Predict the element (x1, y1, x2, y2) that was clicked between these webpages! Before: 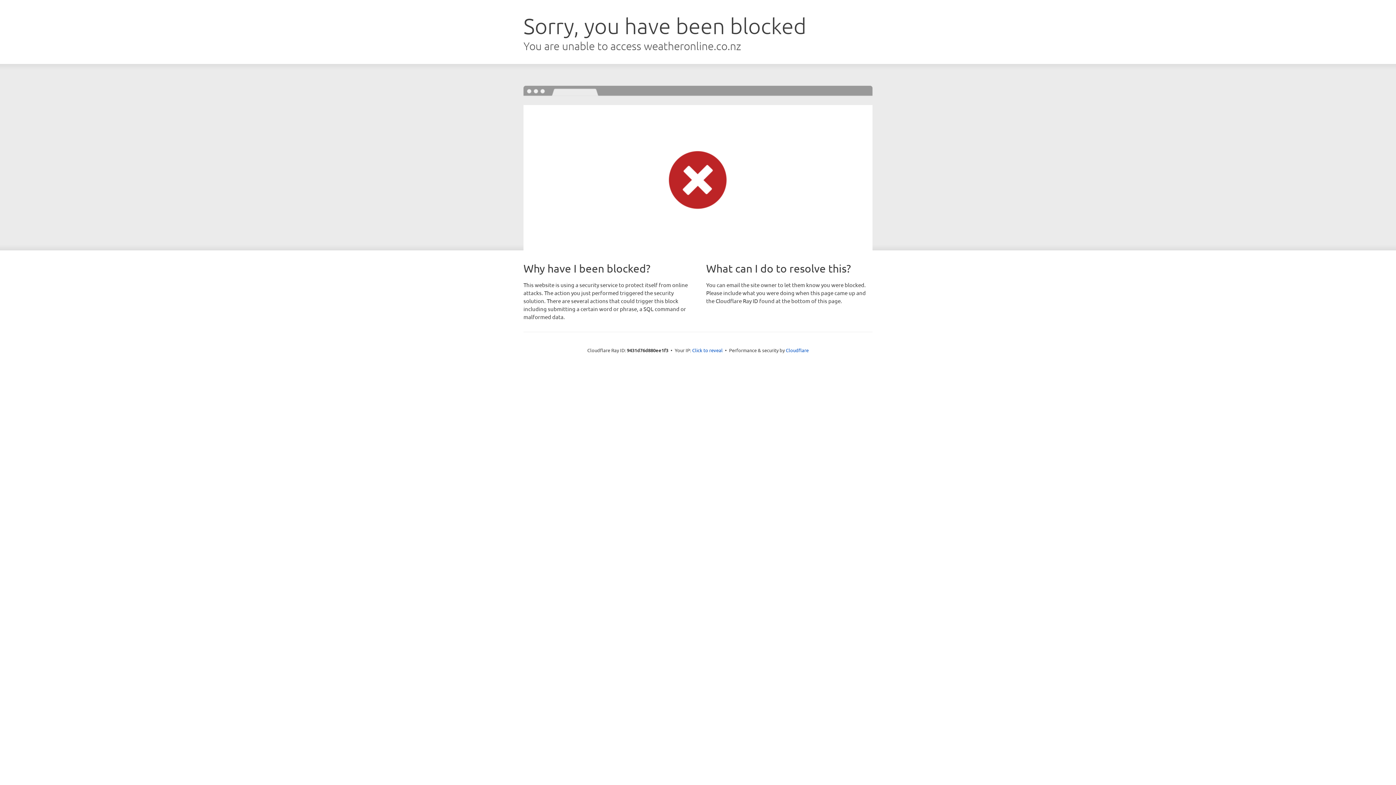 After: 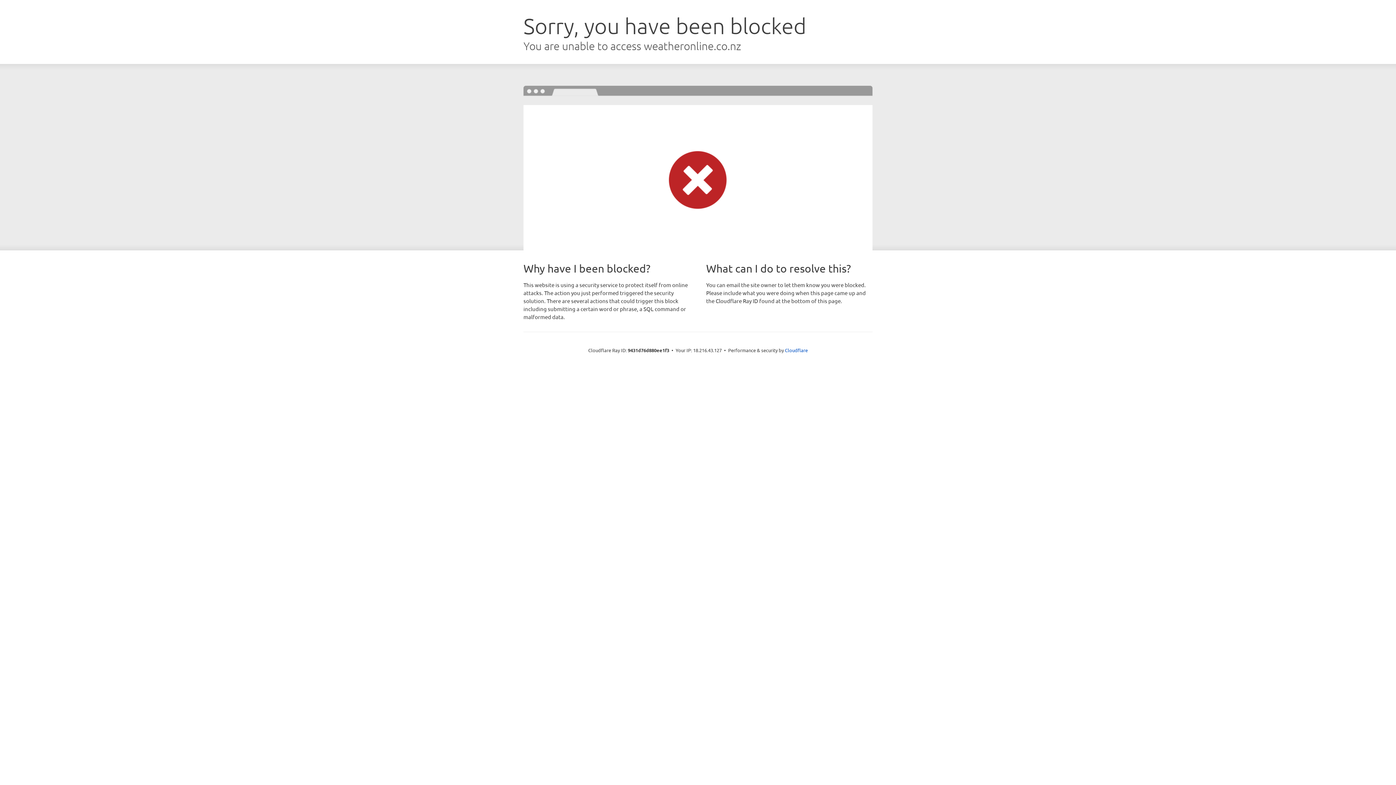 Action: label: Click to reveal bbox: (692, 346, 722, 353)